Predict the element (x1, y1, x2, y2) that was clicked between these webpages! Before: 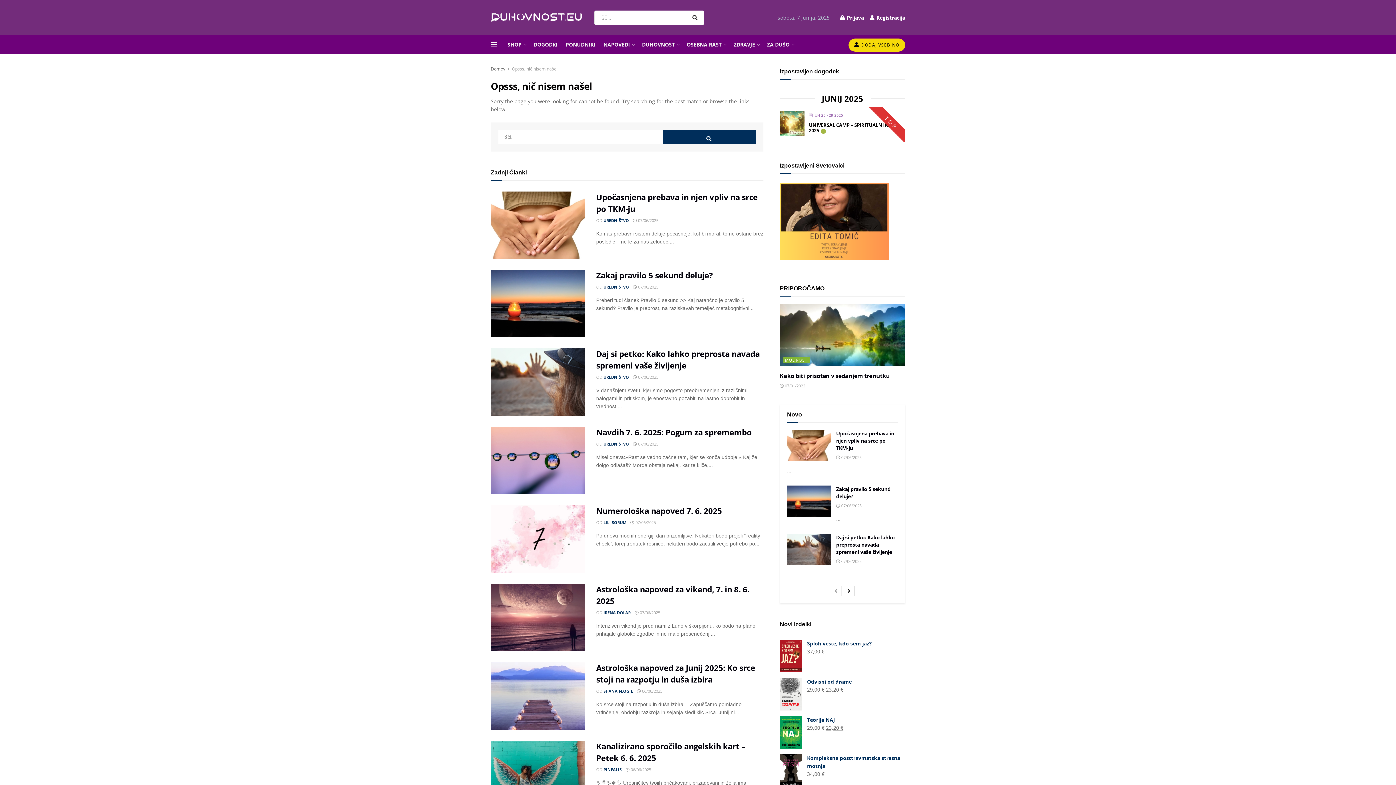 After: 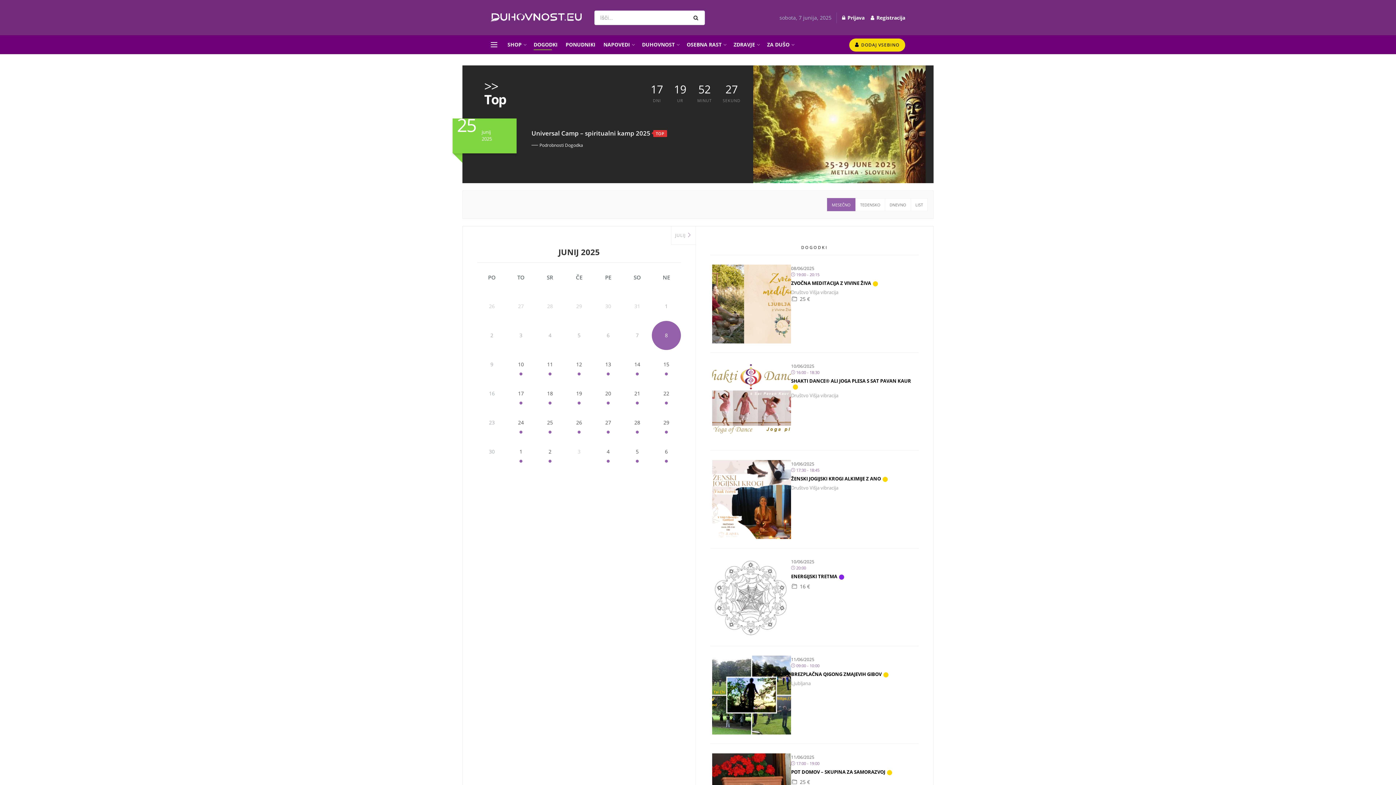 Action: bbox: (533, 38, 557, 50) label: DOGODKI